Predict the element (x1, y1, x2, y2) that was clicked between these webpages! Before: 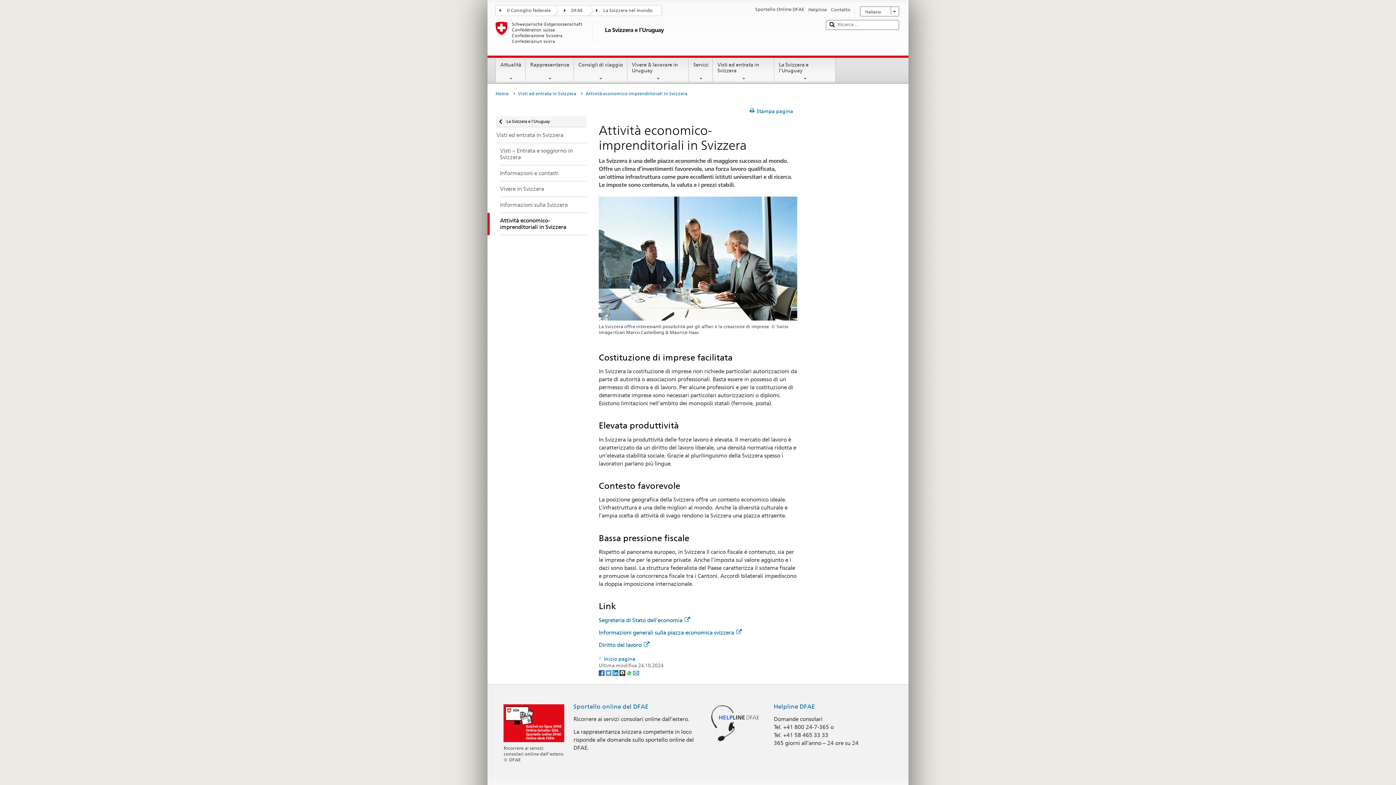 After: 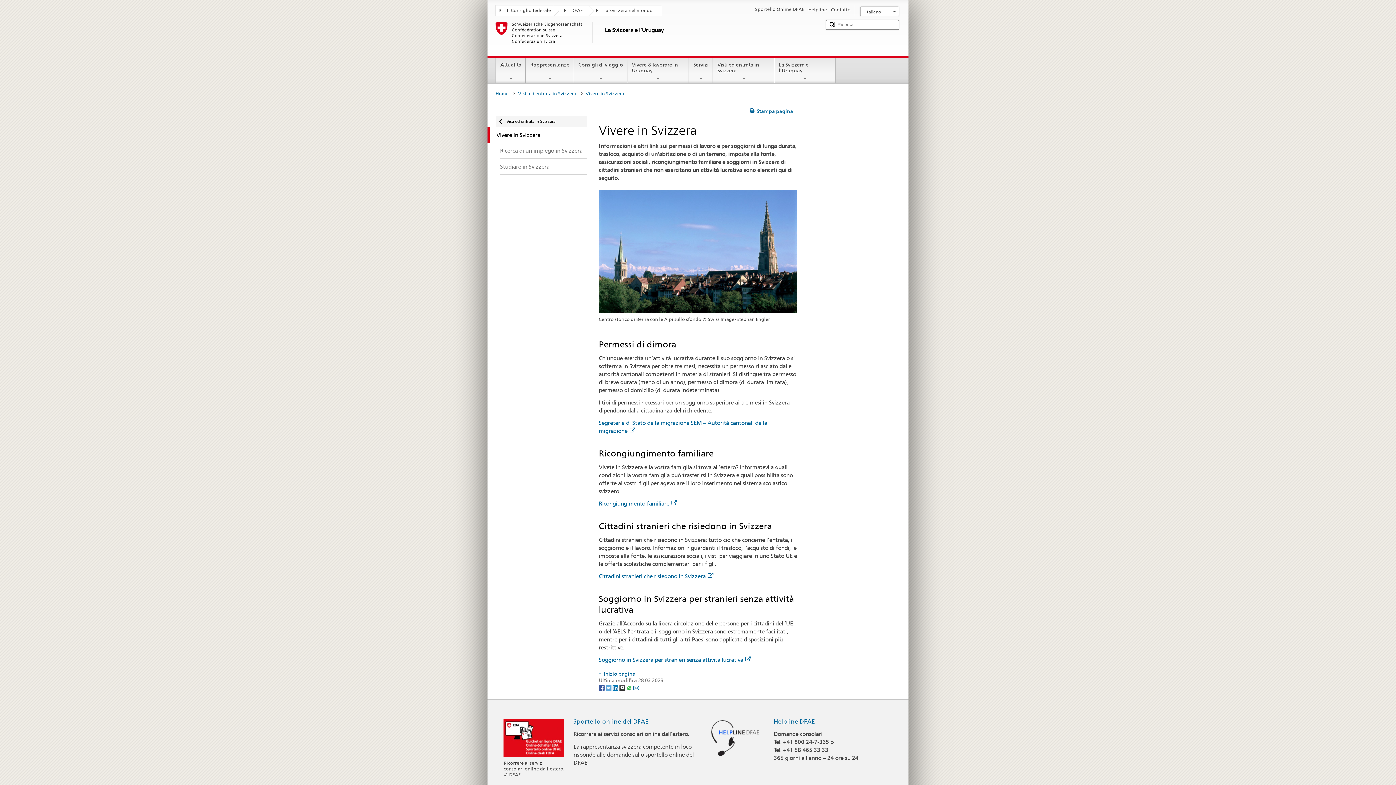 Action: bbox: (487, 181, 586, 197) label: Vivere in Svizzera